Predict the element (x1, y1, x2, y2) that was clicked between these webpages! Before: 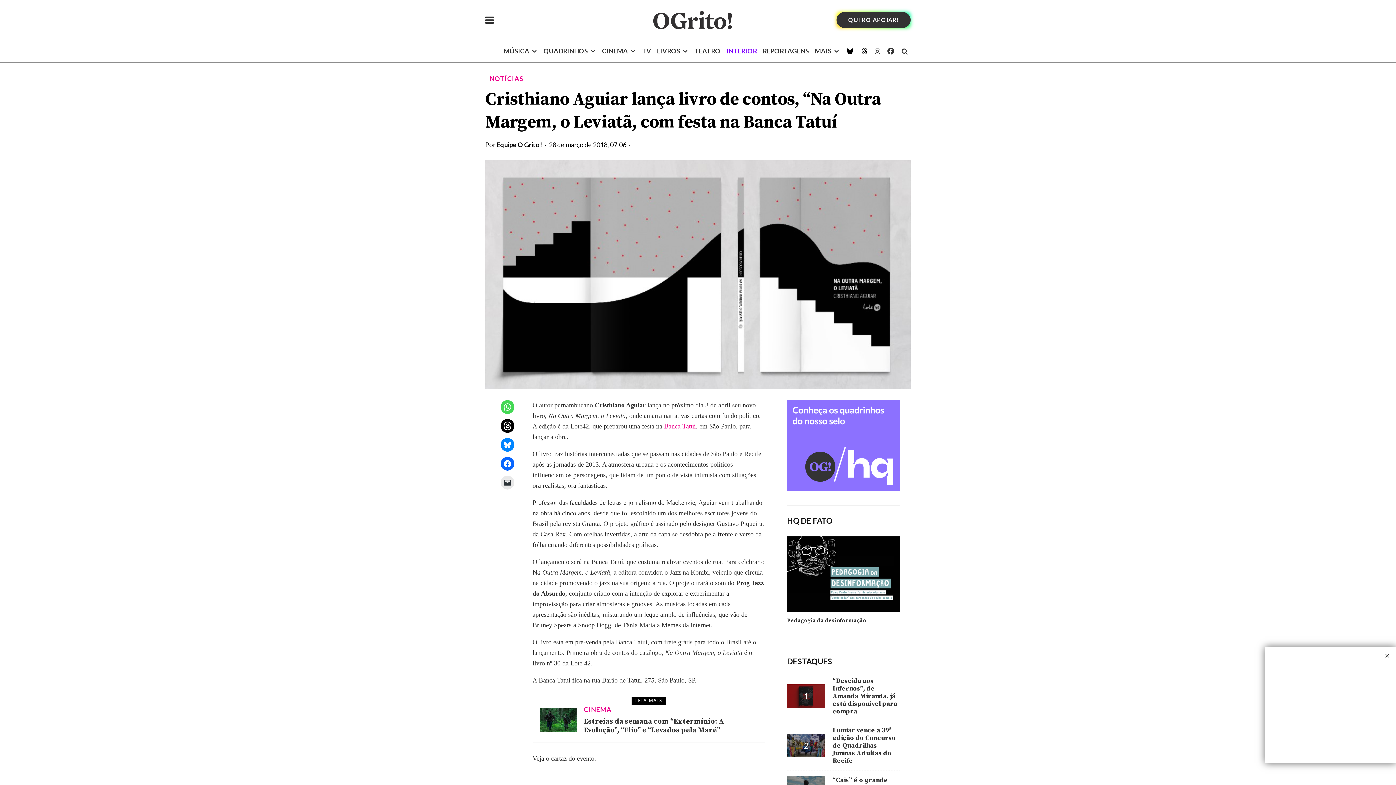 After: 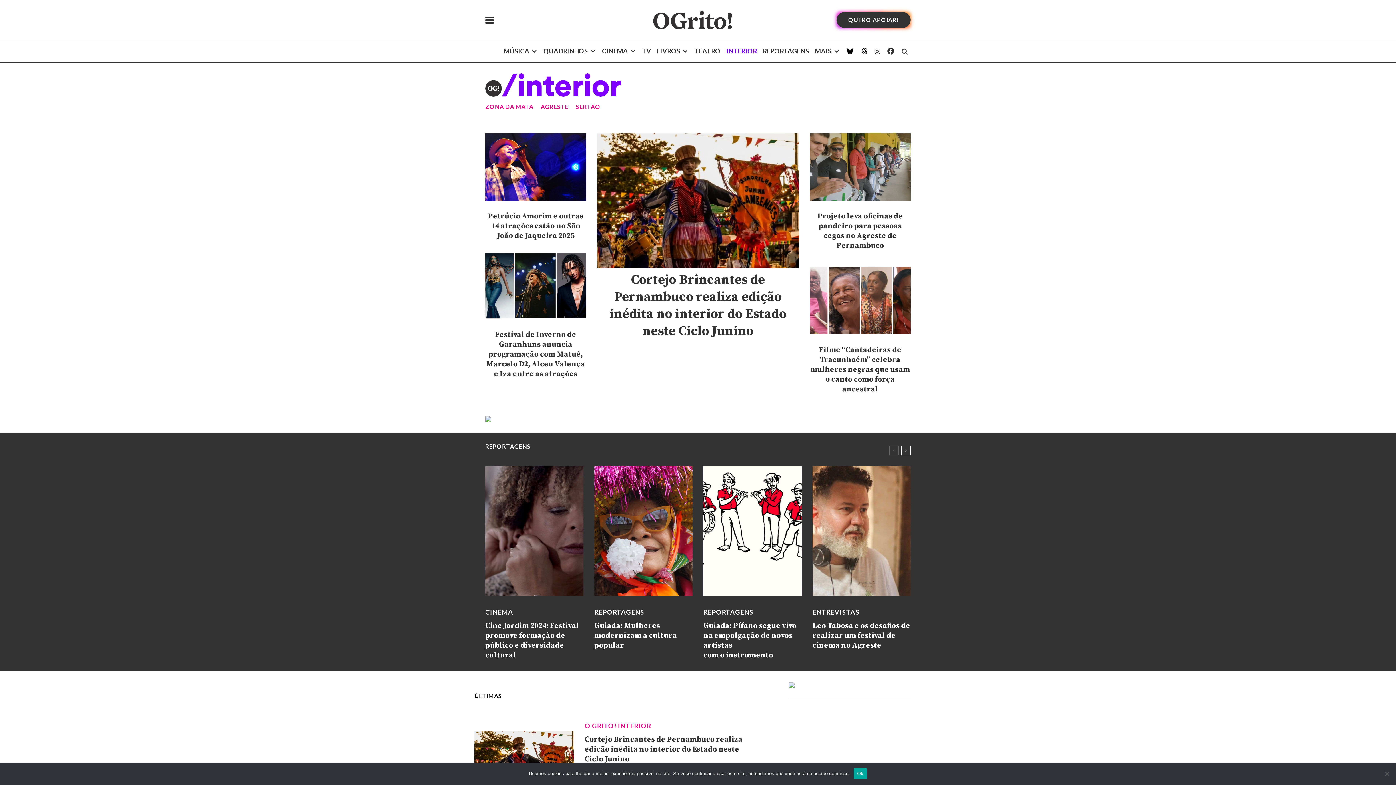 Action: label: INTERIOR bbox: (723, 40, 760, 61)